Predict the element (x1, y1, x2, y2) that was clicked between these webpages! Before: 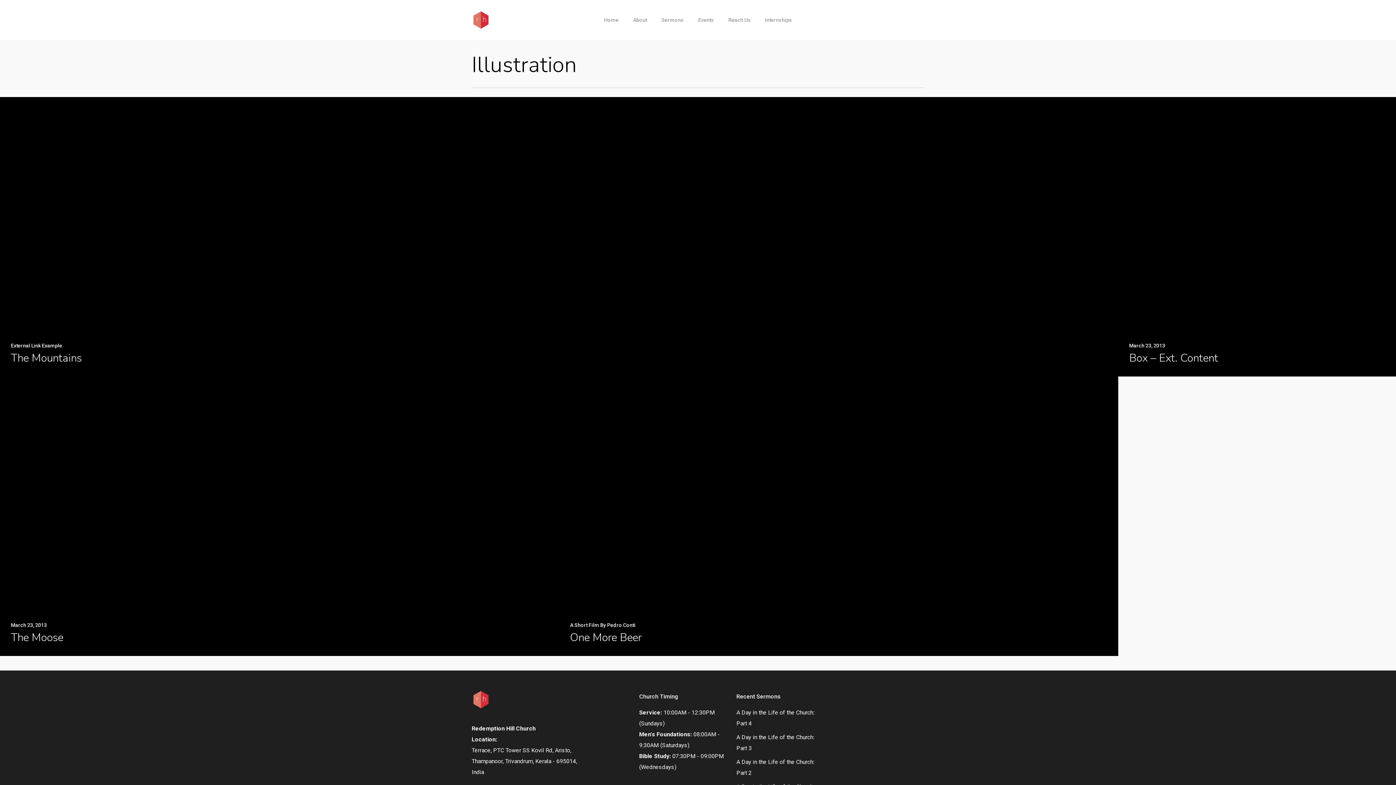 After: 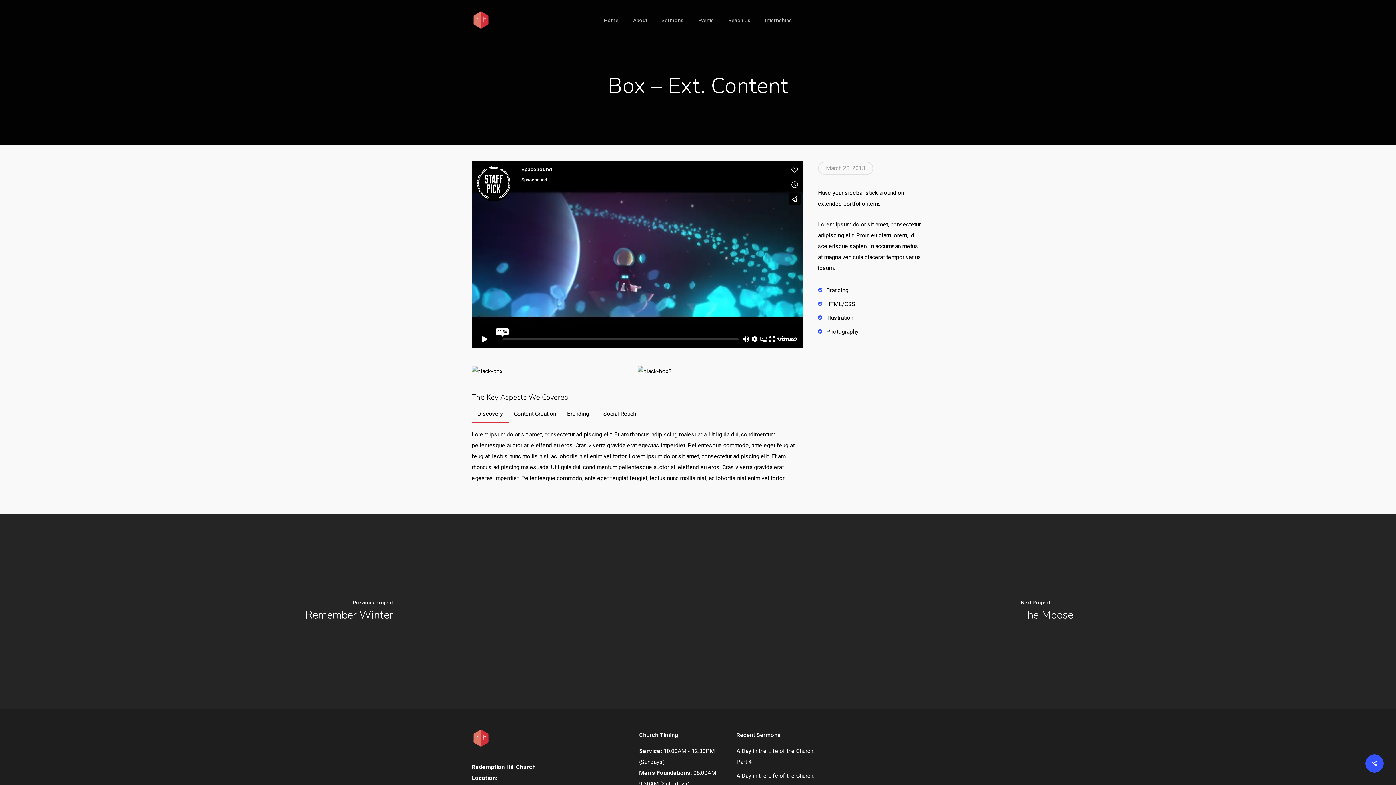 Action: bbox: (1118, 97, 1398, 376)